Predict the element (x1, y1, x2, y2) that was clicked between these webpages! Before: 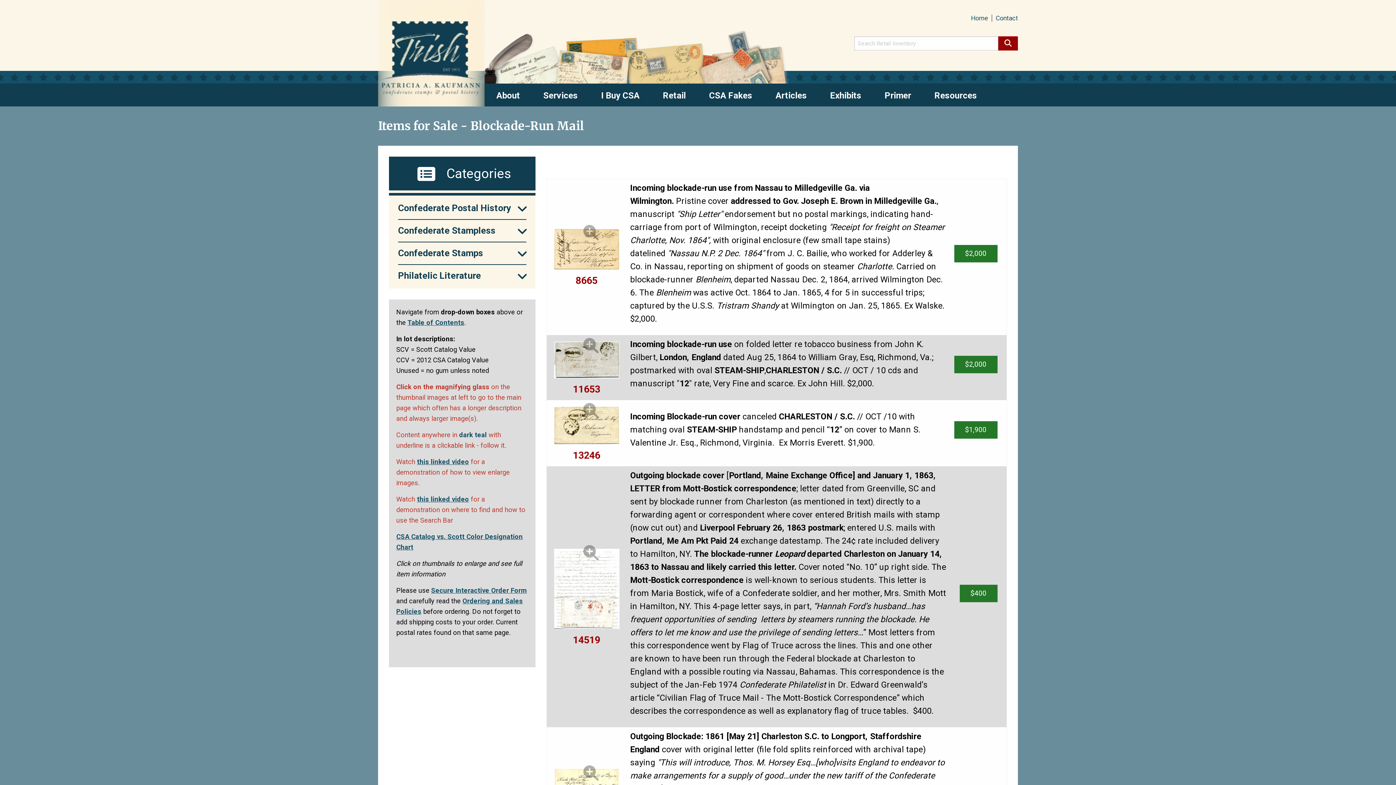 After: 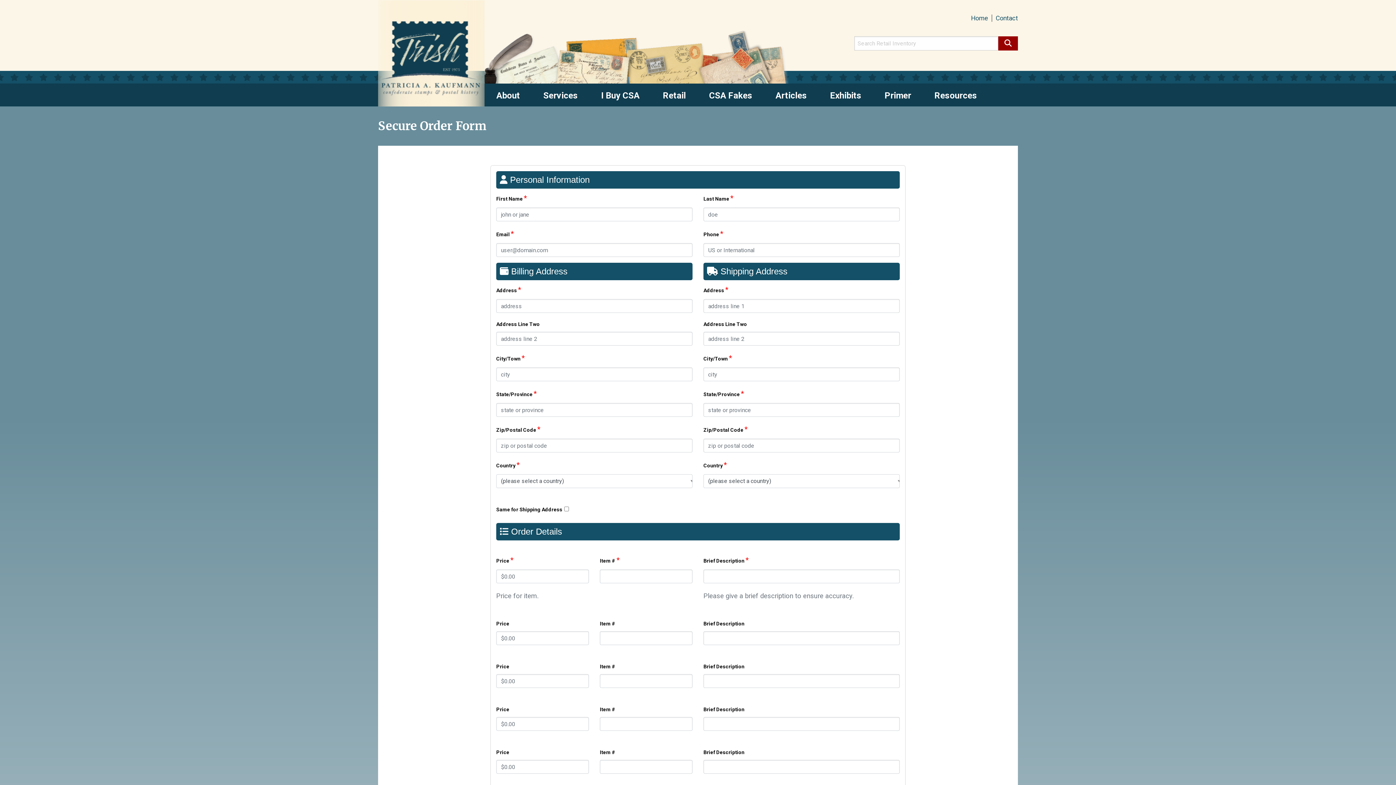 Action: label: Secure Interactive Order Form bbox: (431, 586, 526, 594)